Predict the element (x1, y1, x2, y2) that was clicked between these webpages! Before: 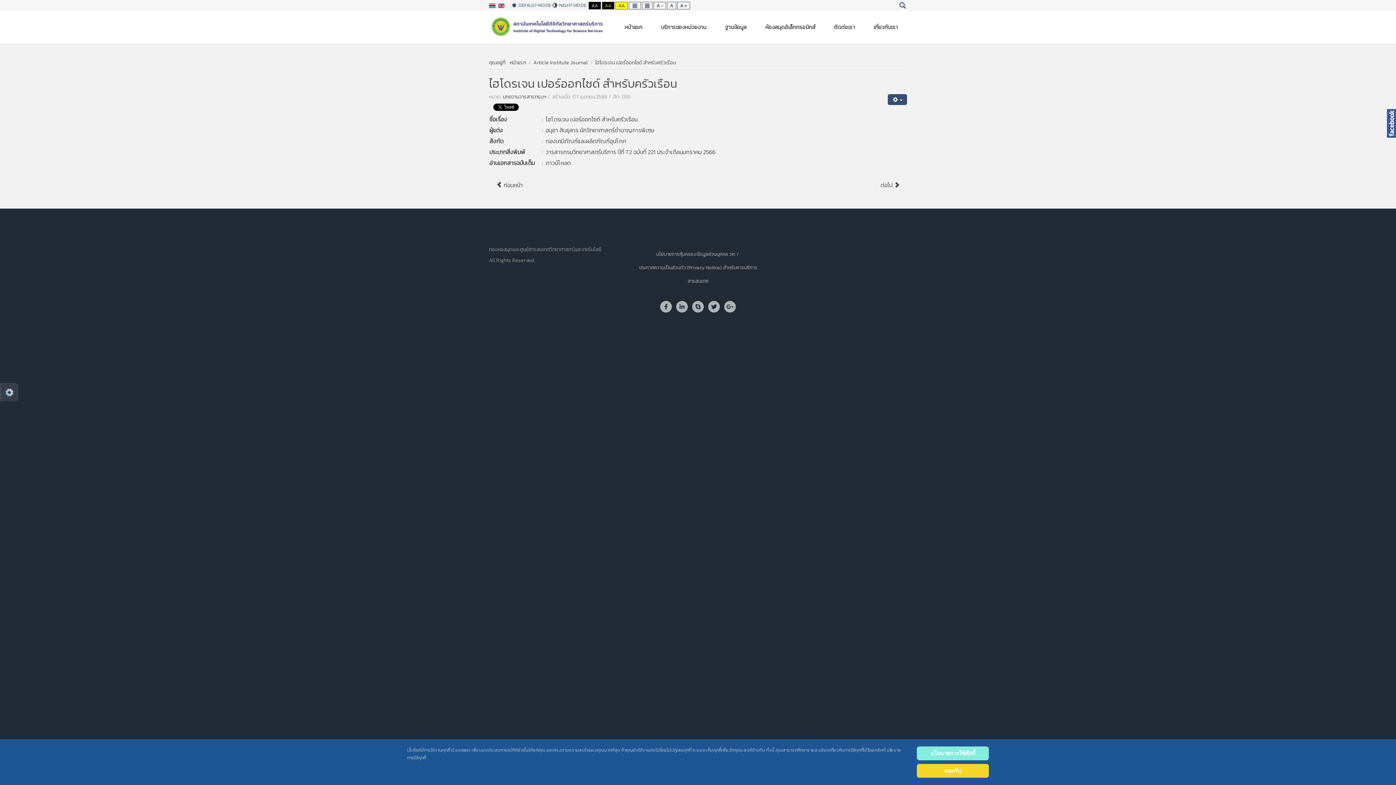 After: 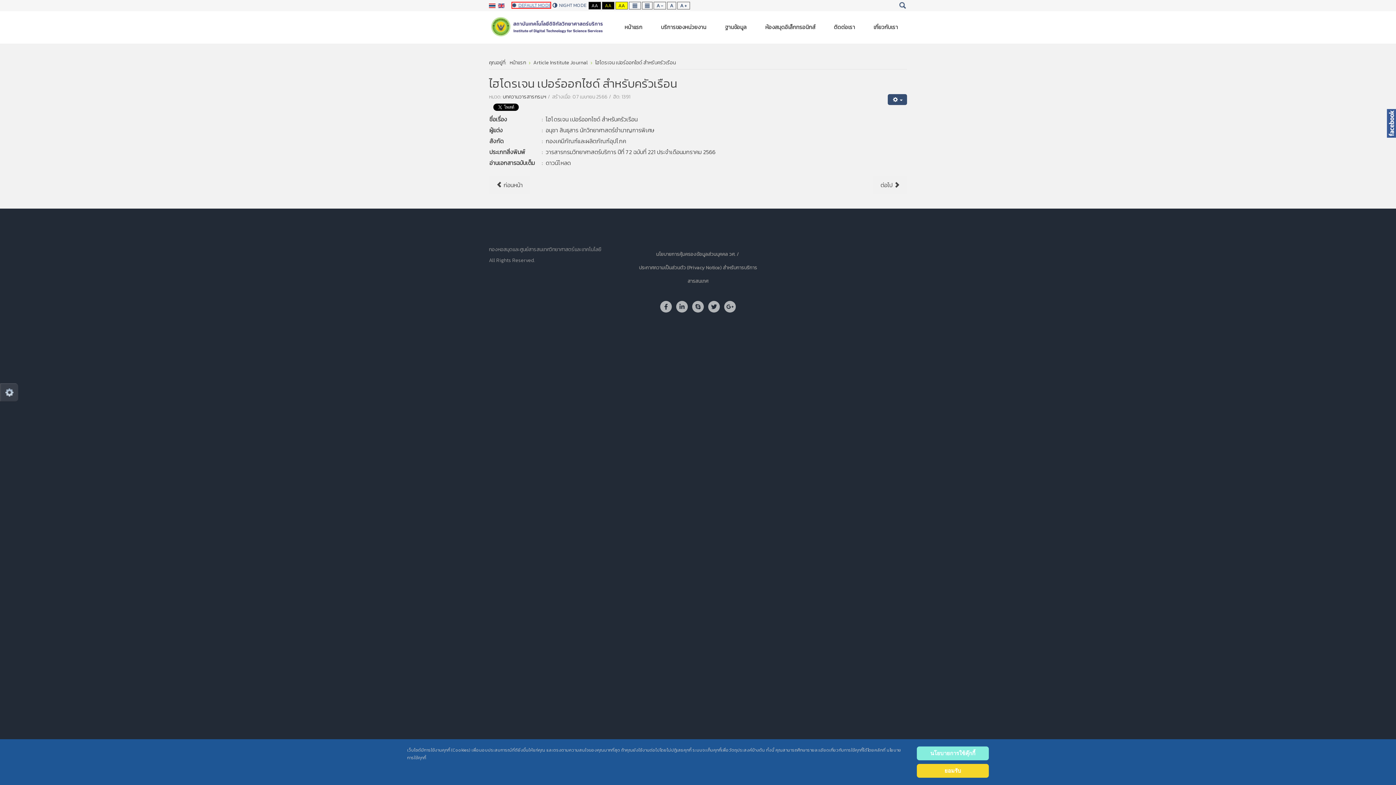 Action: bbox: (511, 1, 551, 8) label: DEFAULT MODE